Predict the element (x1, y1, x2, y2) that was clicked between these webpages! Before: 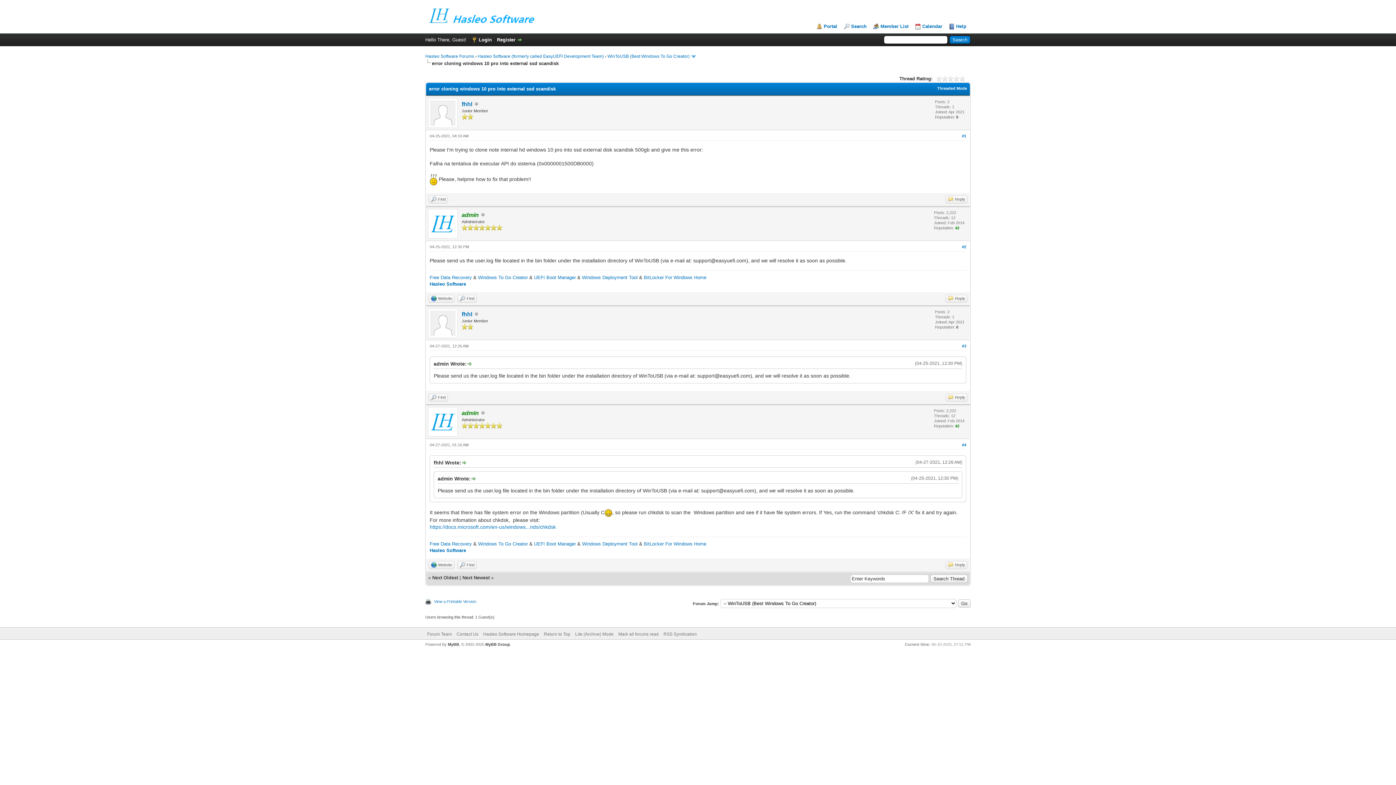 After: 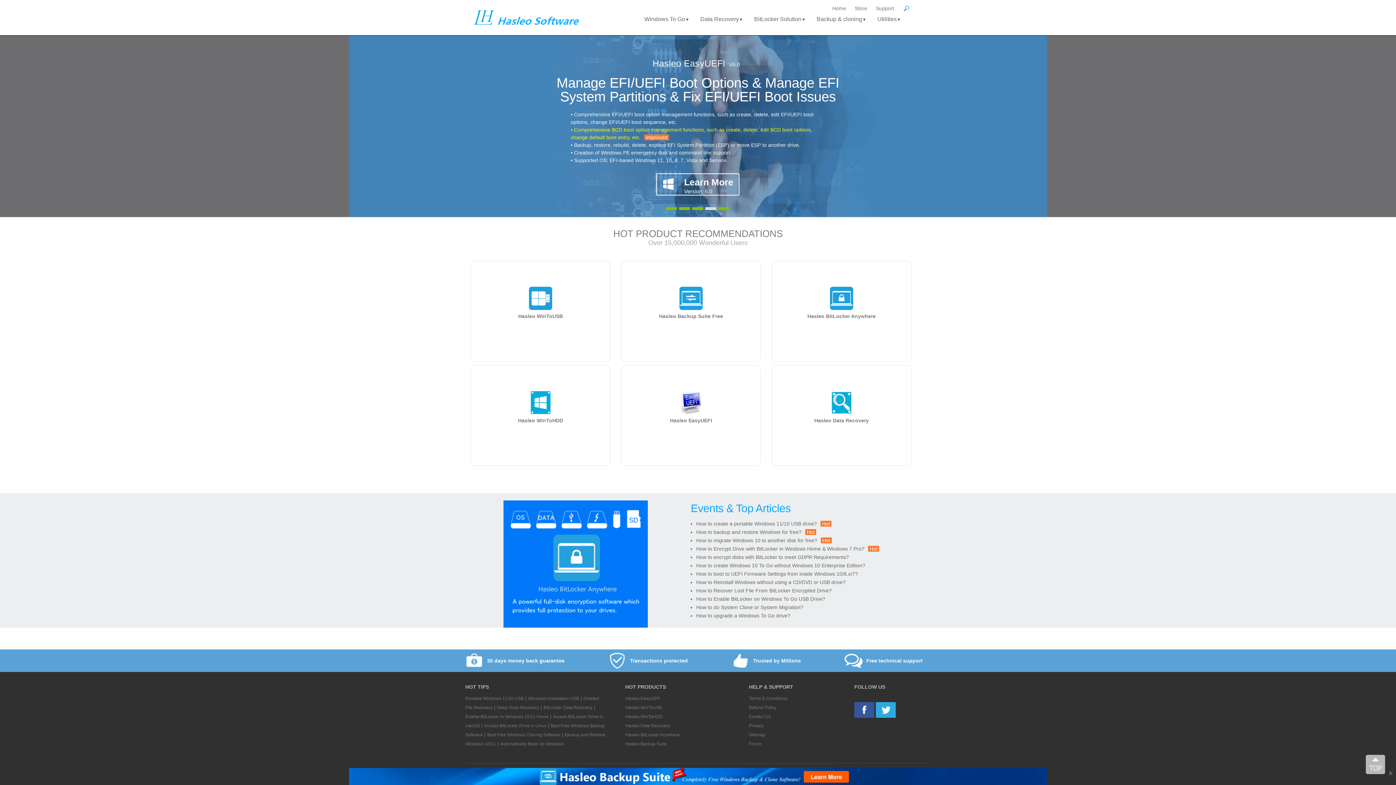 Action: bbox: (425, 22, 578, 28)